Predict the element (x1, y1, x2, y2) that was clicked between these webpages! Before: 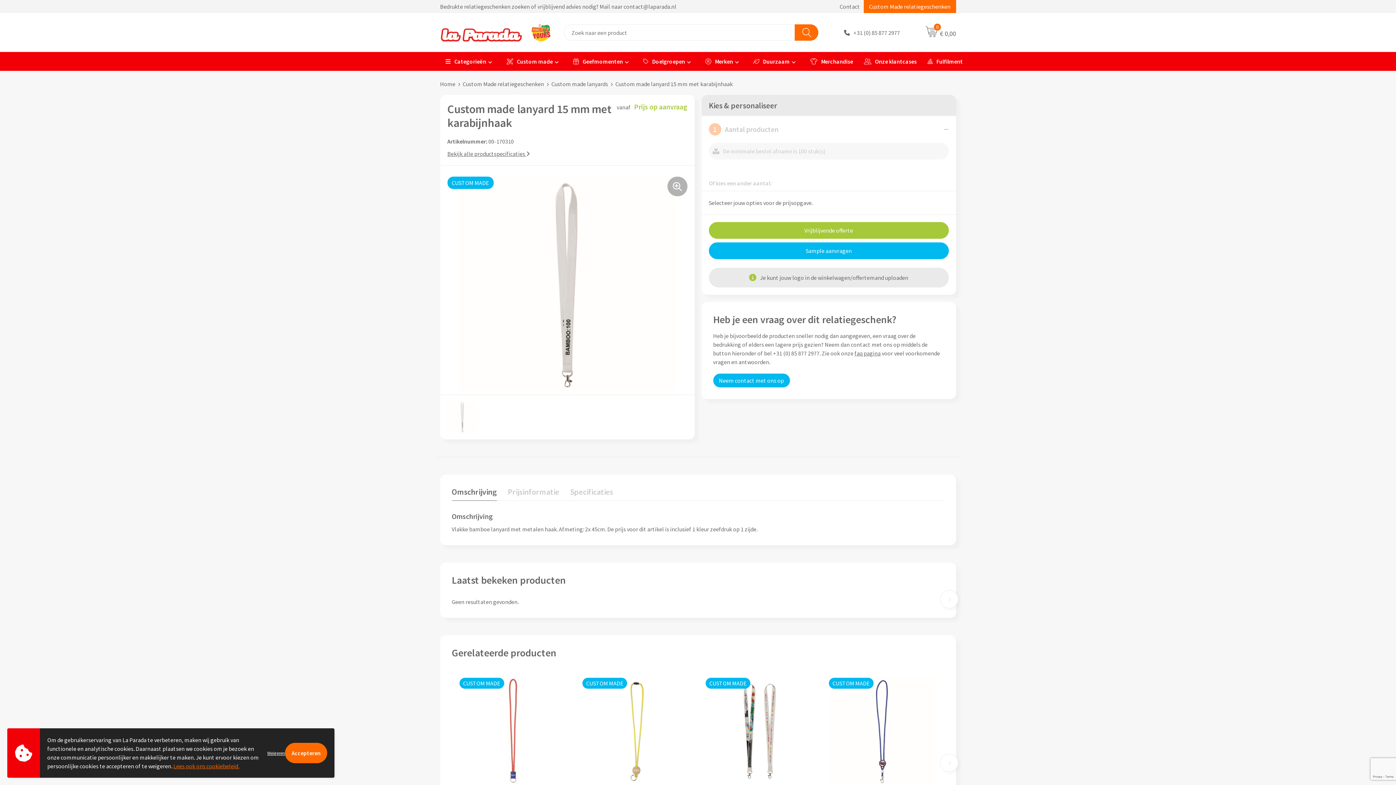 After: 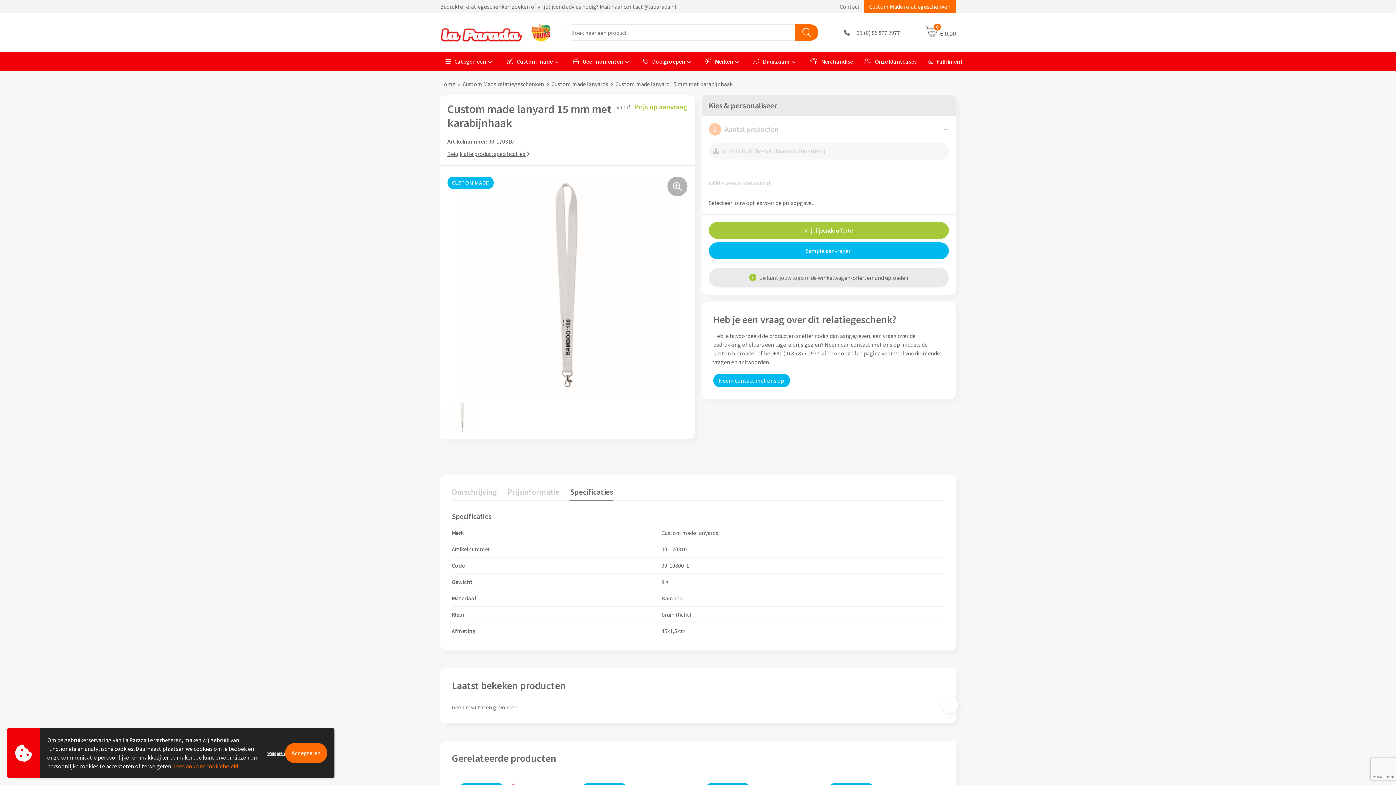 Action: bbox: (570, 486, 613, 501) label: Specificaties